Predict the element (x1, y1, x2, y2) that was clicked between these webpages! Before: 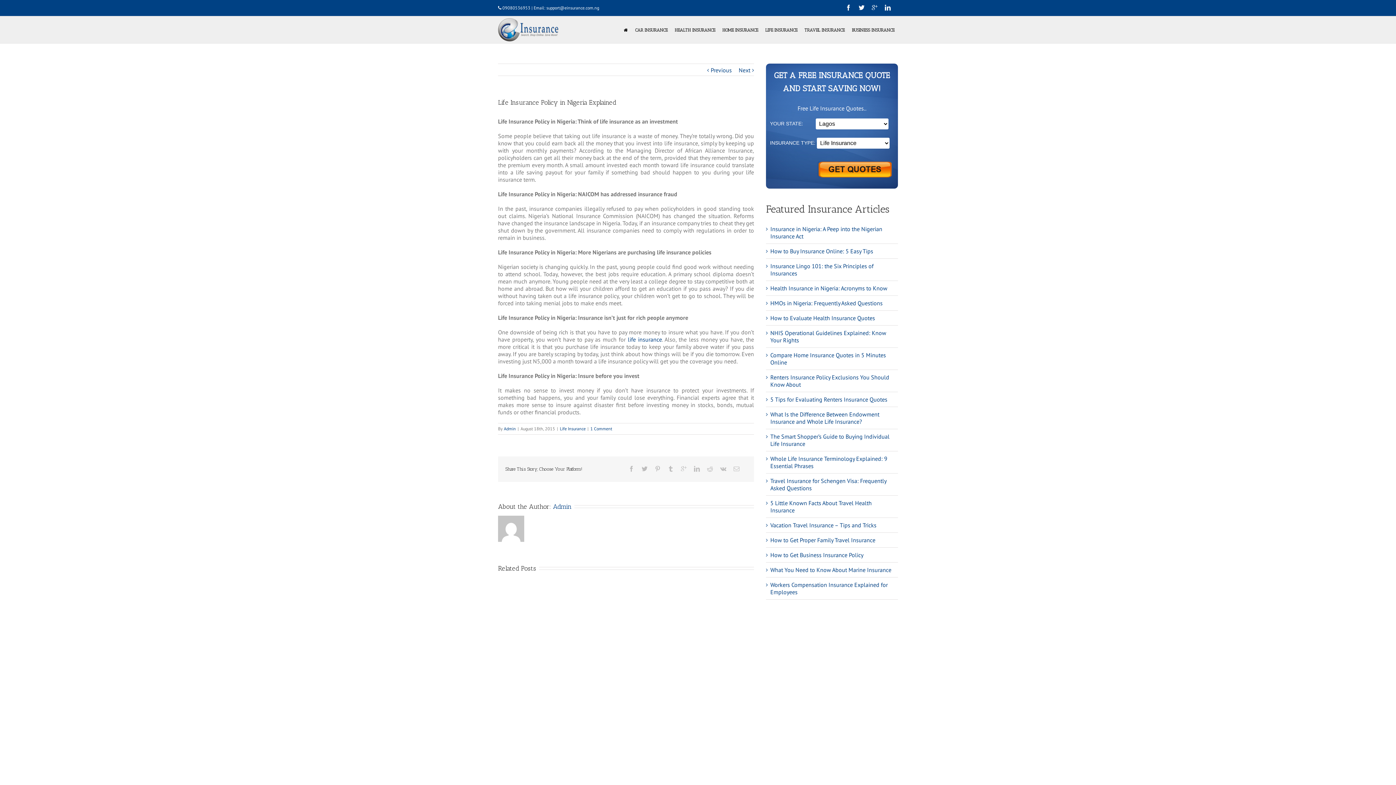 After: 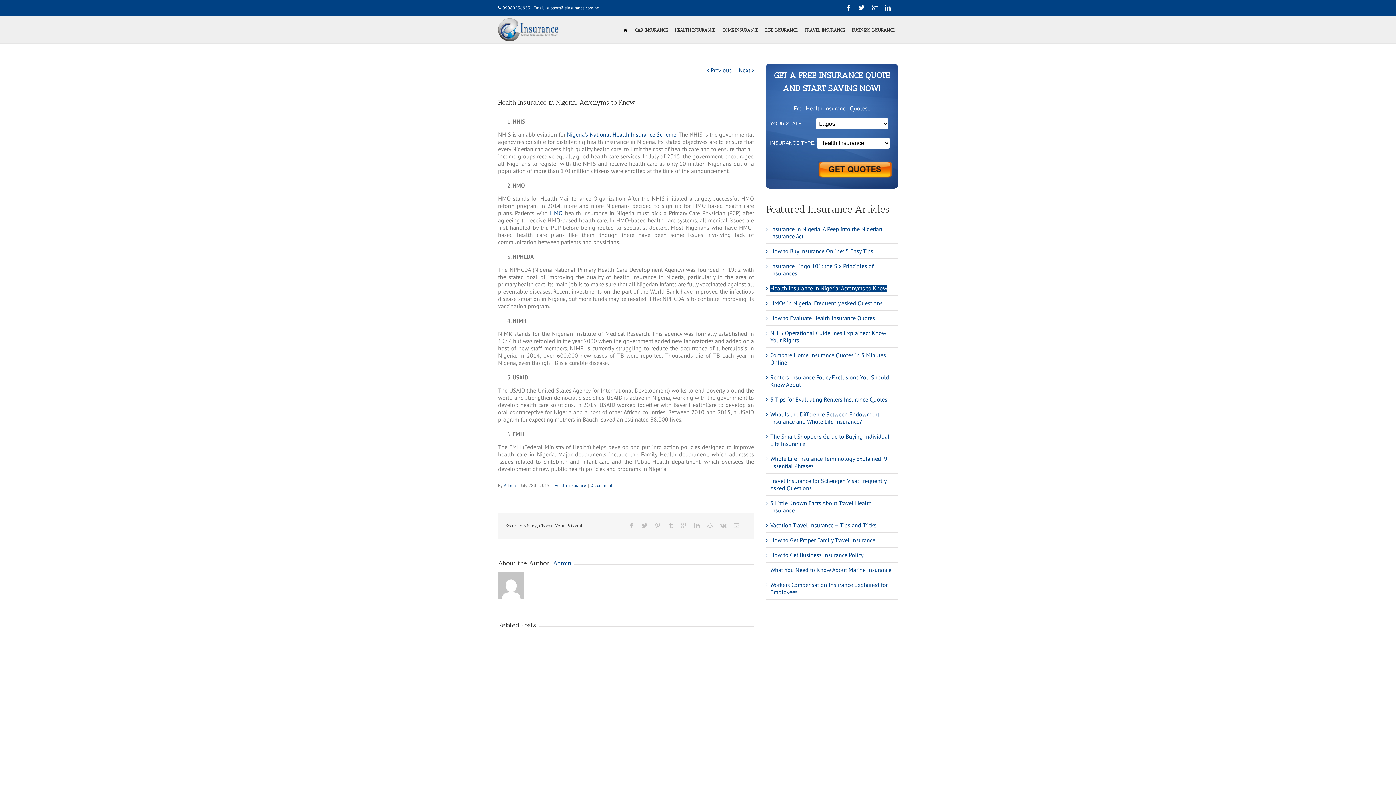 Action: bbox: (770, 284, 887, 292) label: Health Insurance in Nigeria: Acronyms to Know